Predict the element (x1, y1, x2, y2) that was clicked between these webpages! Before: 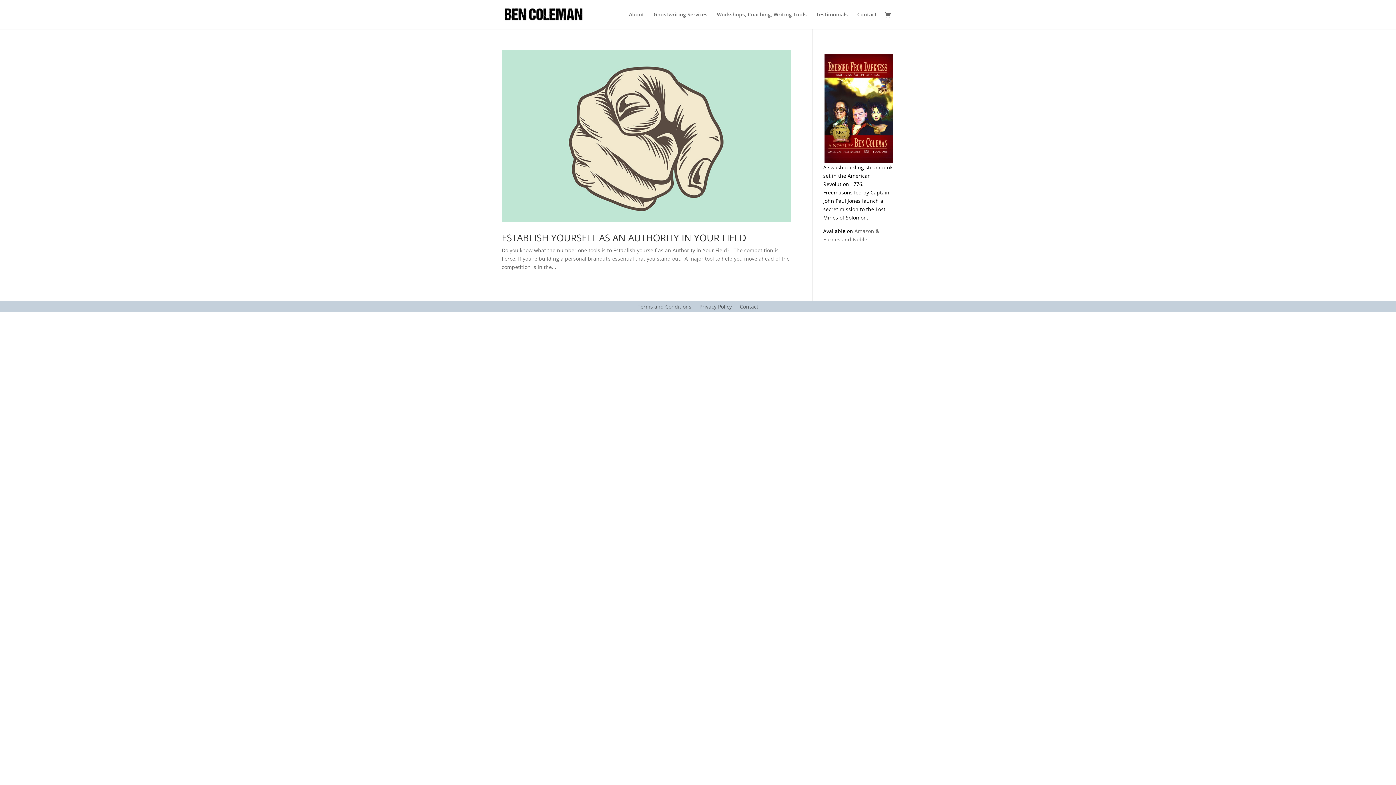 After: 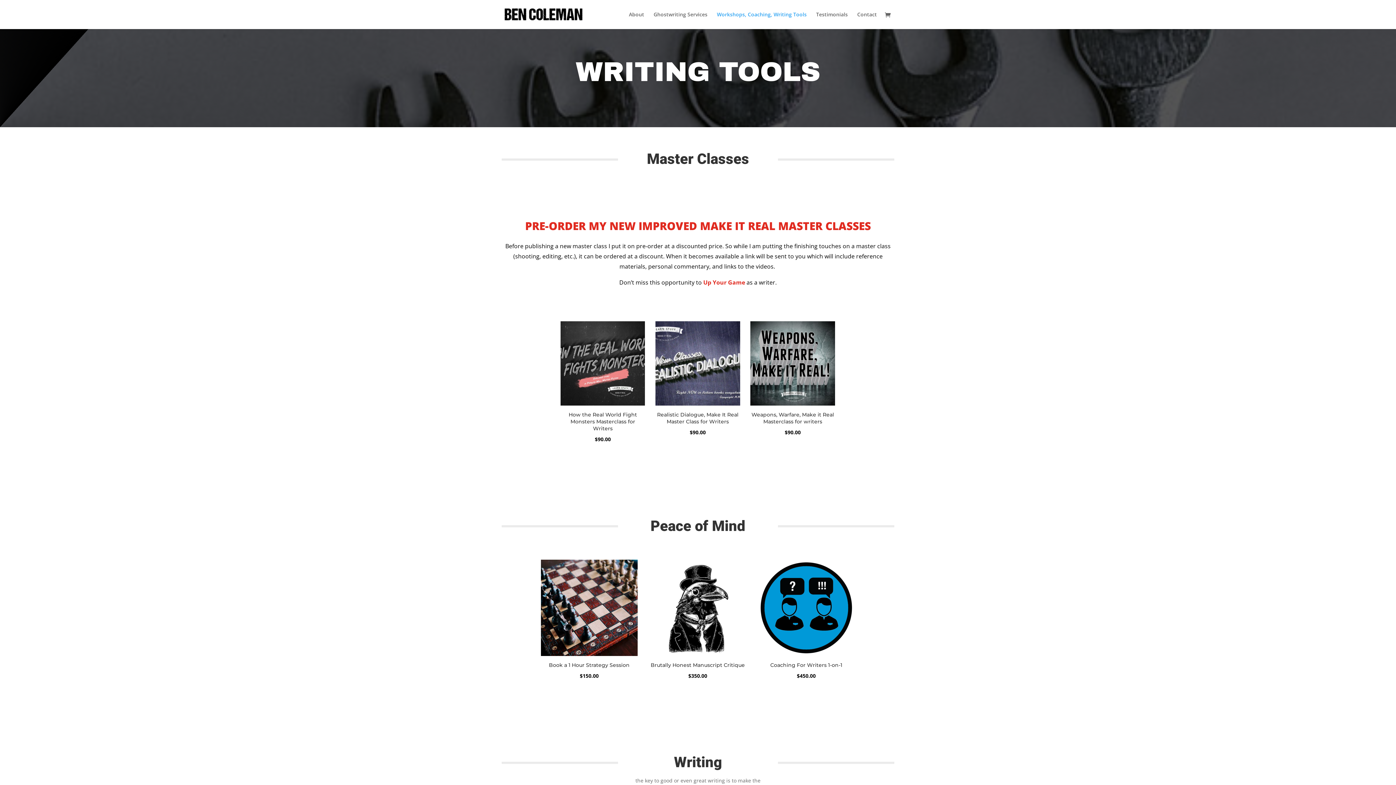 Action: label: Workshops, Coaching, Writing Tools bbox: (717, 12, 806, 29)